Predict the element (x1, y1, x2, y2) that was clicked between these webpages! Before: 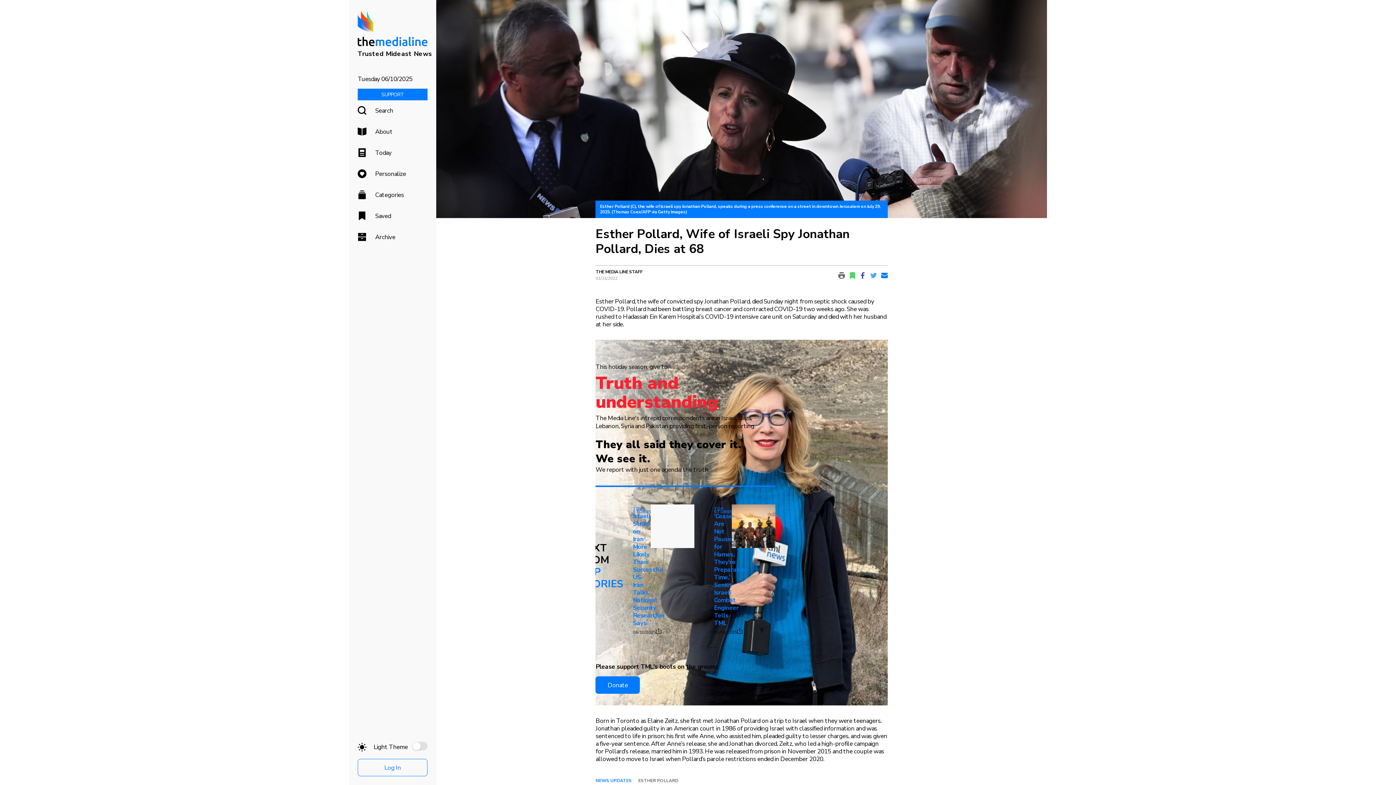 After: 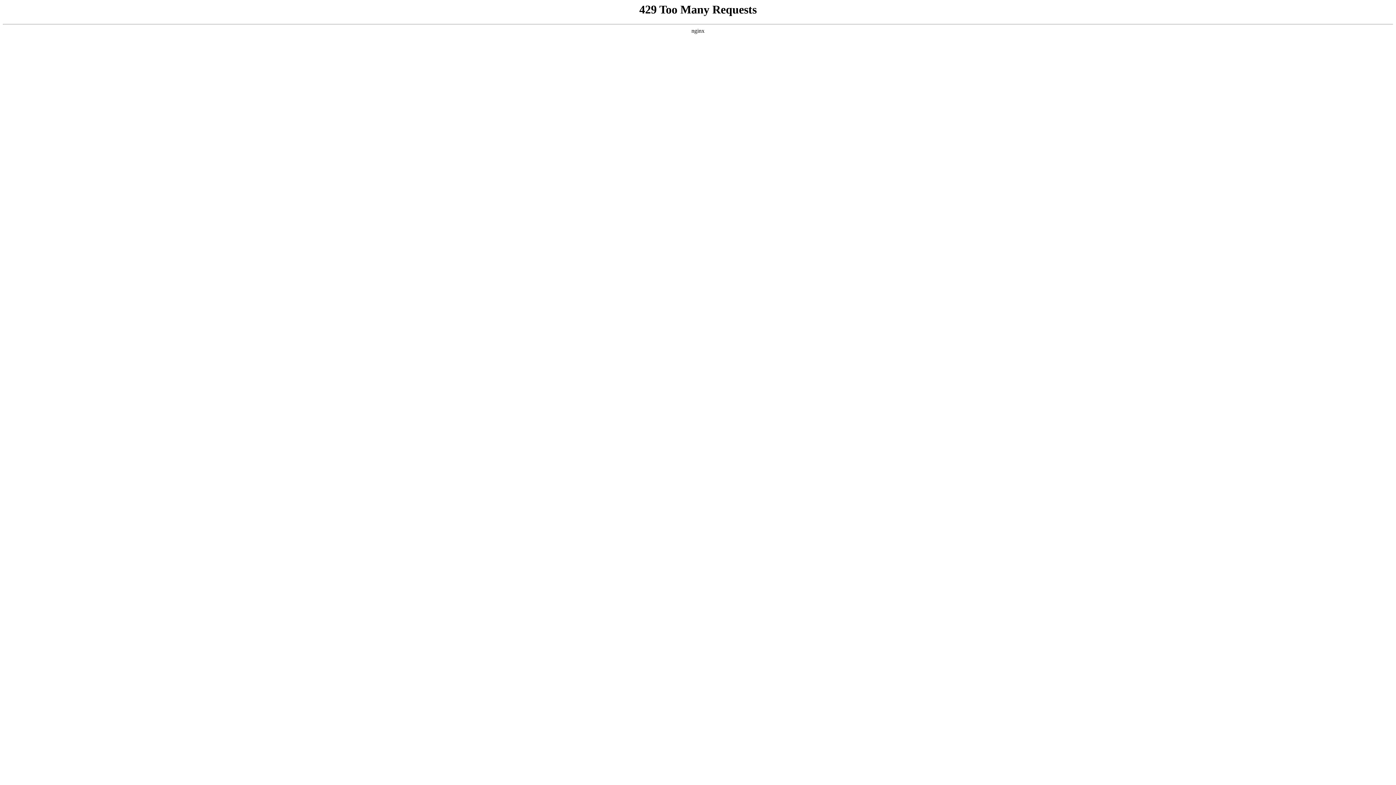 Action: label: Log In bbox: (357, 759, 427, 776)